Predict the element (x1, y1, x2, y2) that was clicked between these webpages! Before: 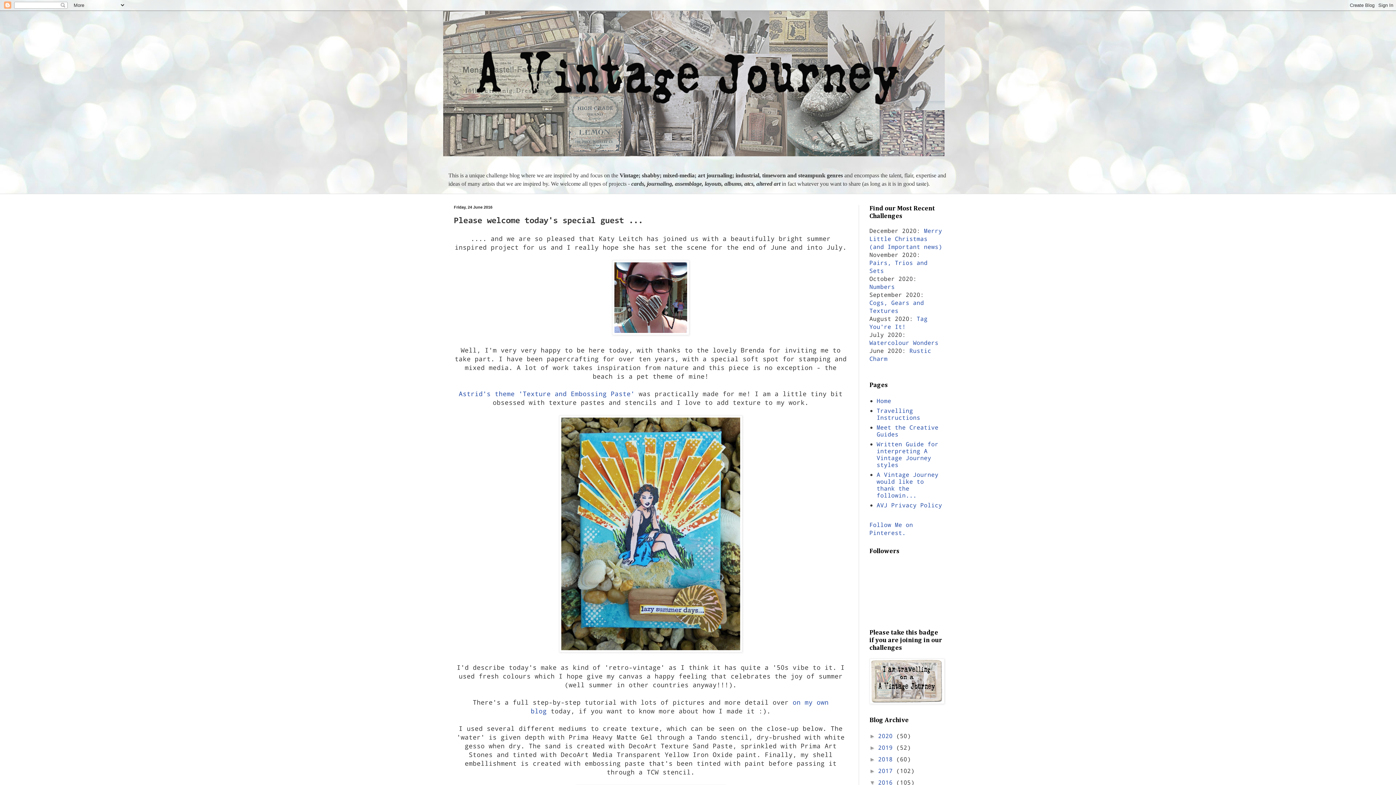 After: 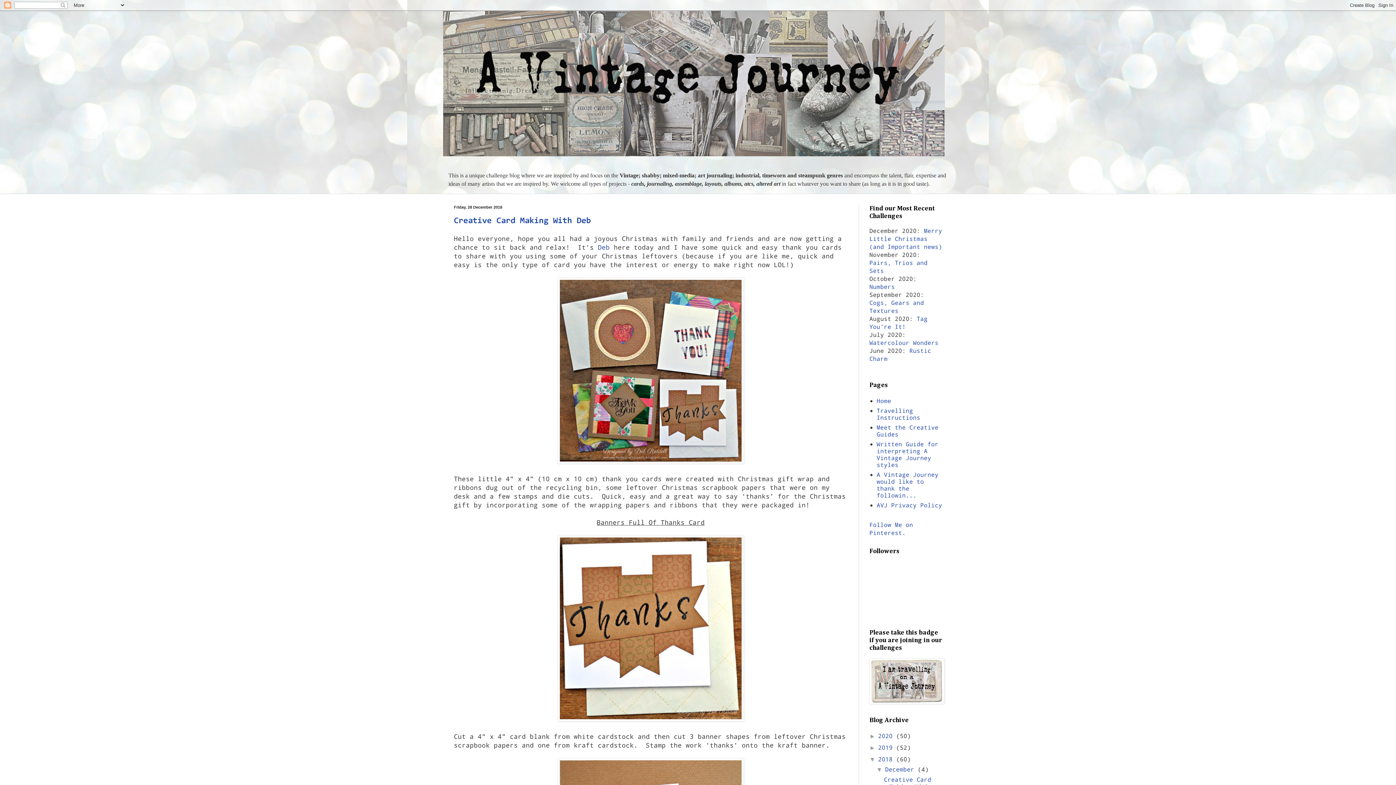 Action: bbox: (878, 755, 896, 763) label: 2018 